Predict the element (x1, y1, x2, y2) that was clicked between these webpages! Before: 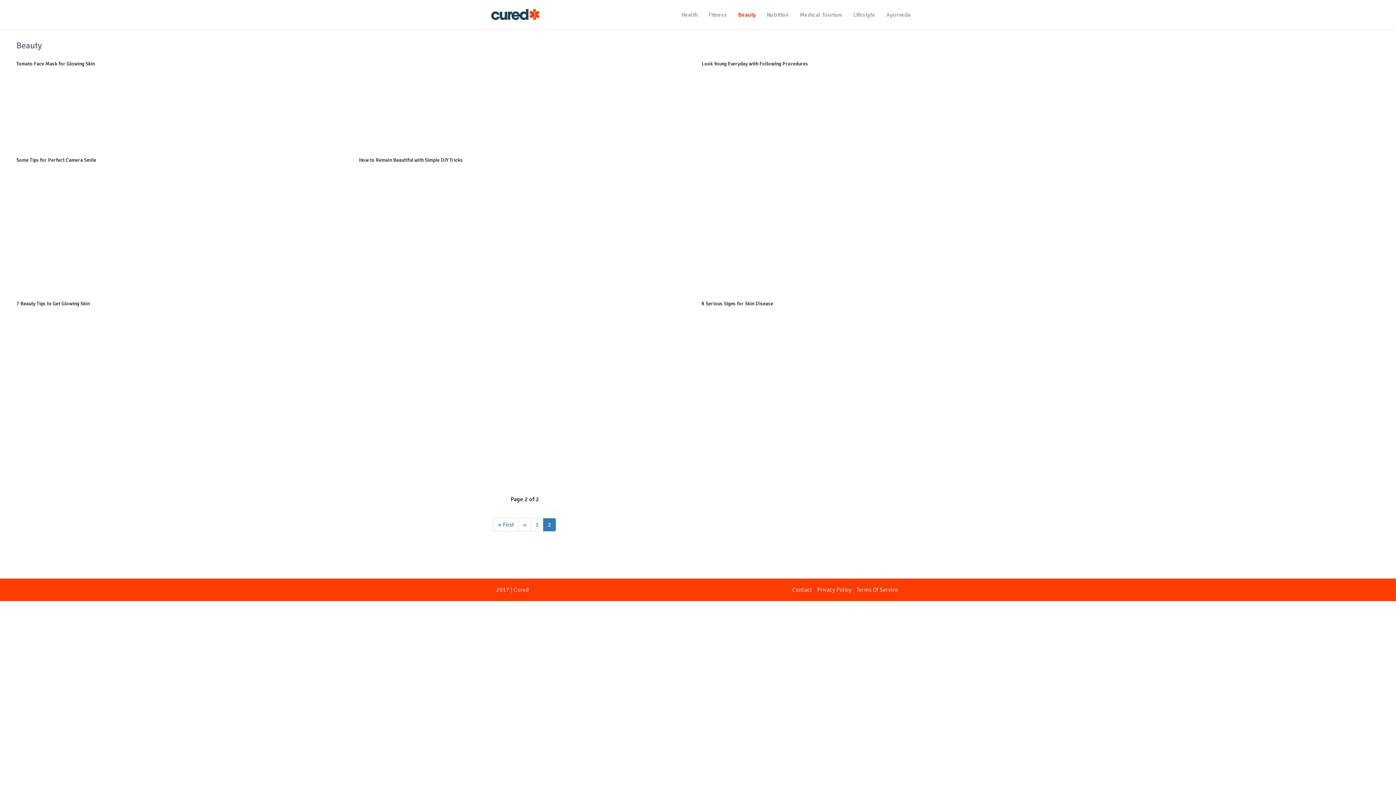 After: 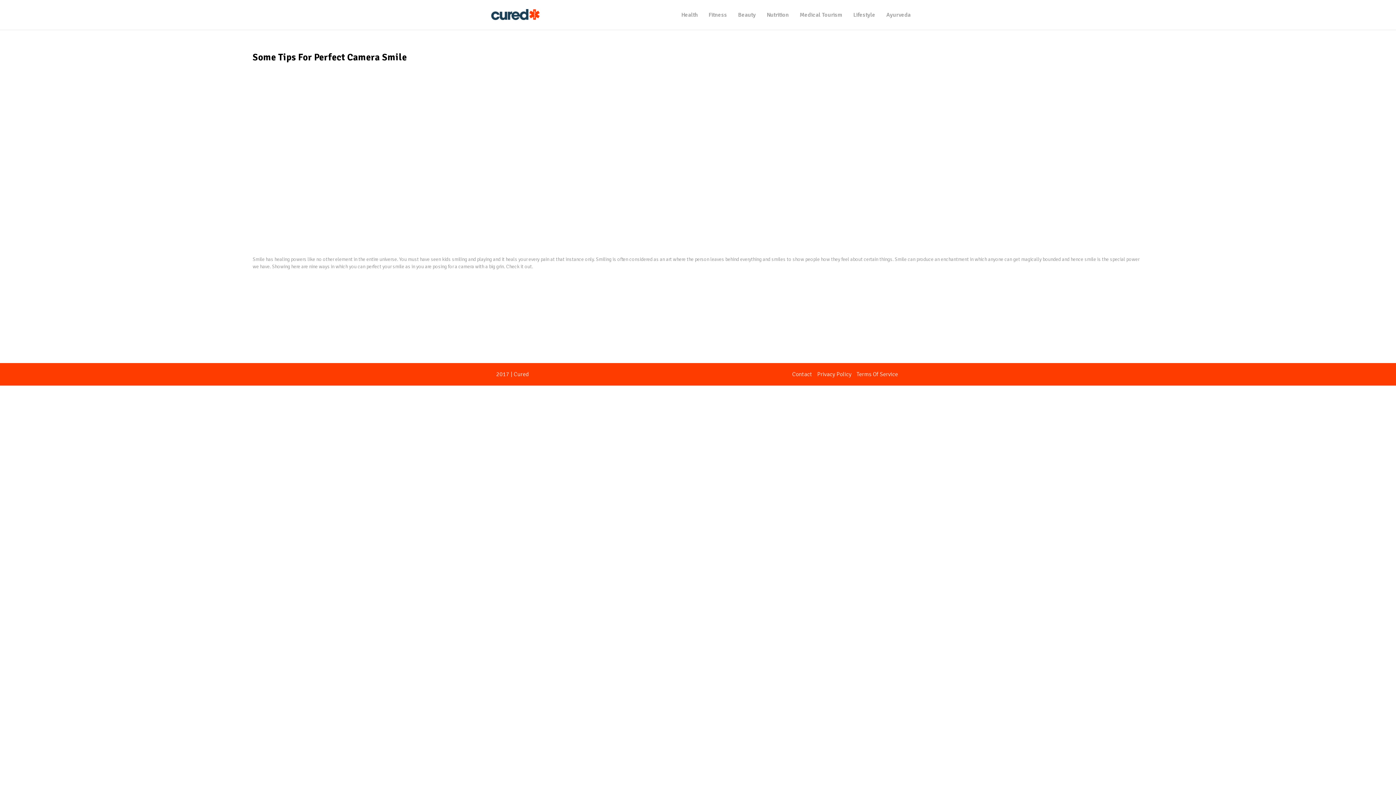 Action: bbox: (16, 157, 96, 163) label: Some Tips for Perfect Camera Smile